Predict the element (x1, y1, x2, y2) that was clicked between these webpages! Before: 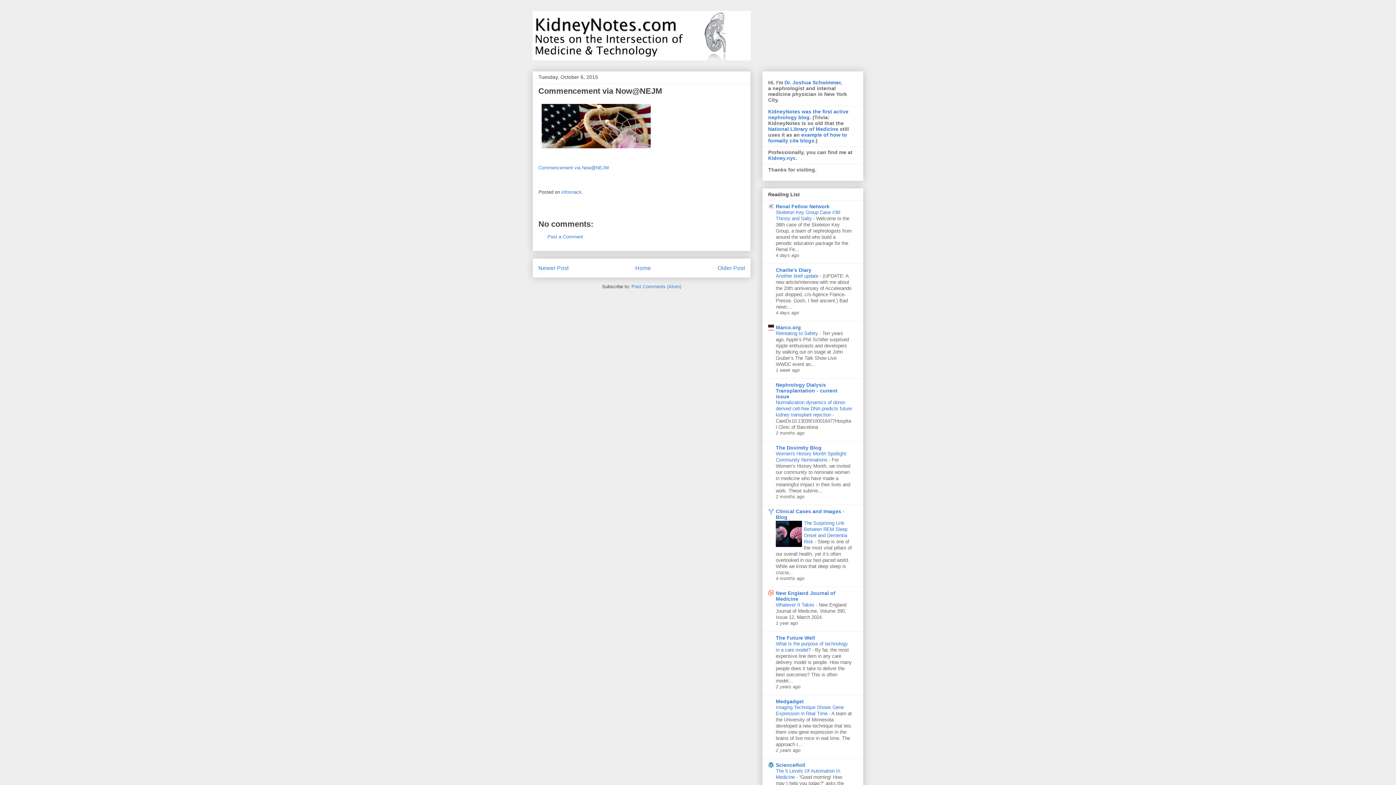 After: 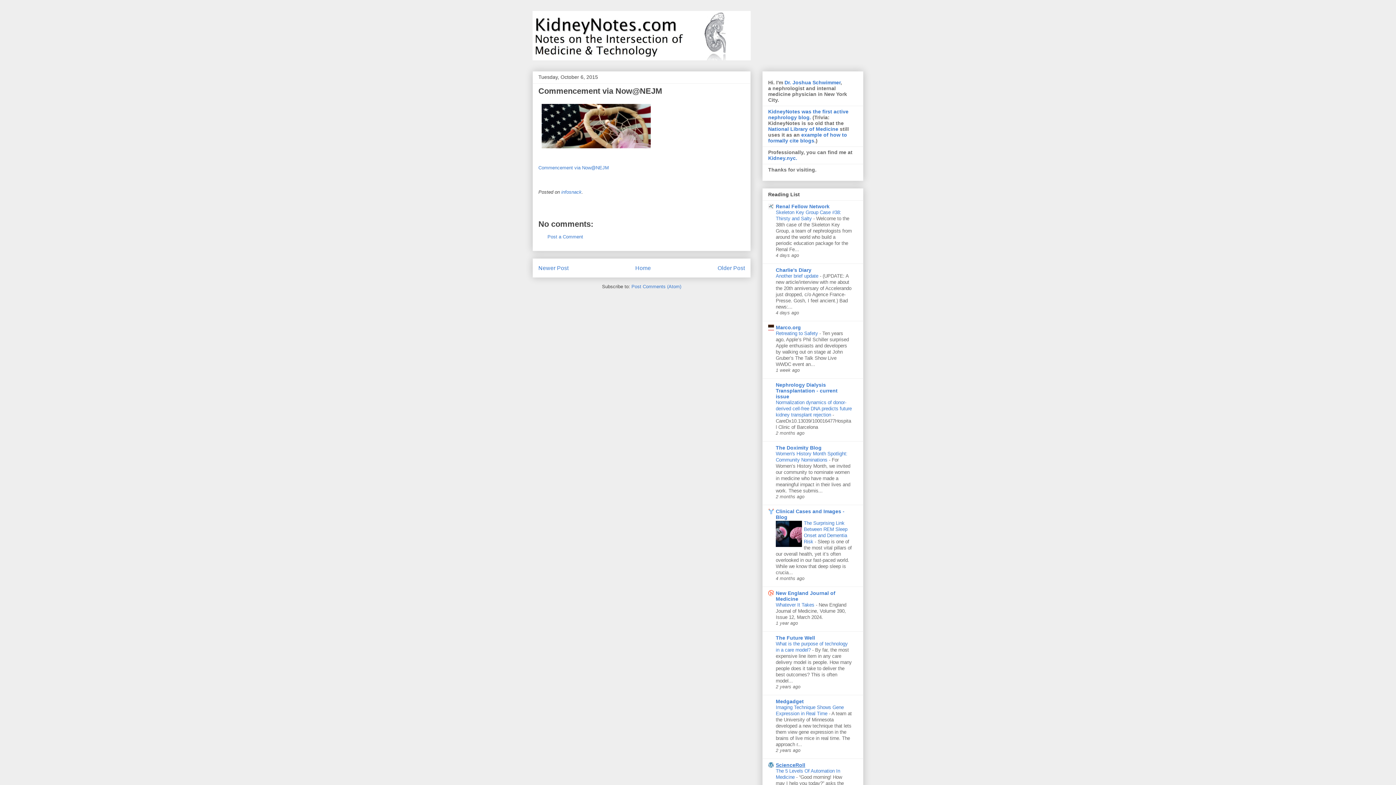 Action: label: ScienceRoll bbox: (776, 762, 805, 768)